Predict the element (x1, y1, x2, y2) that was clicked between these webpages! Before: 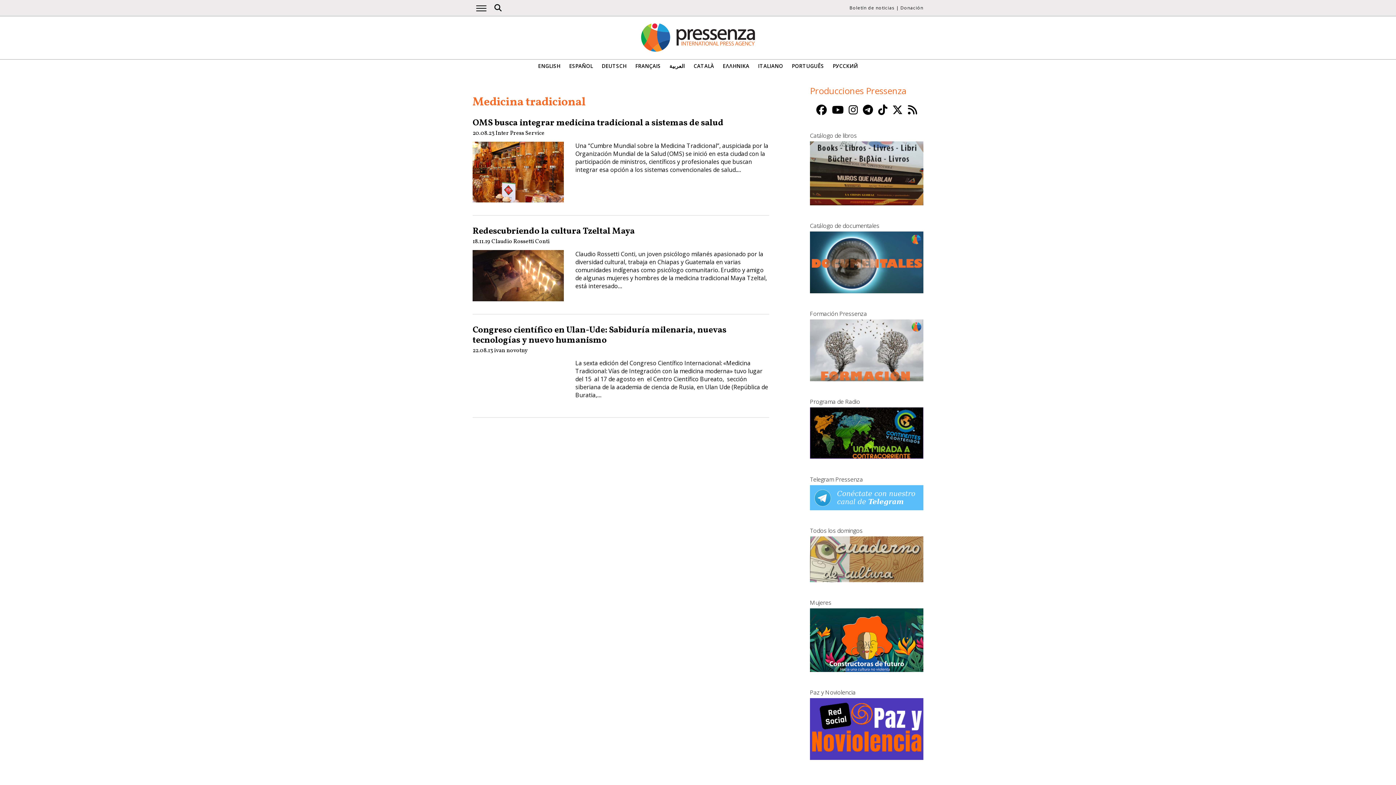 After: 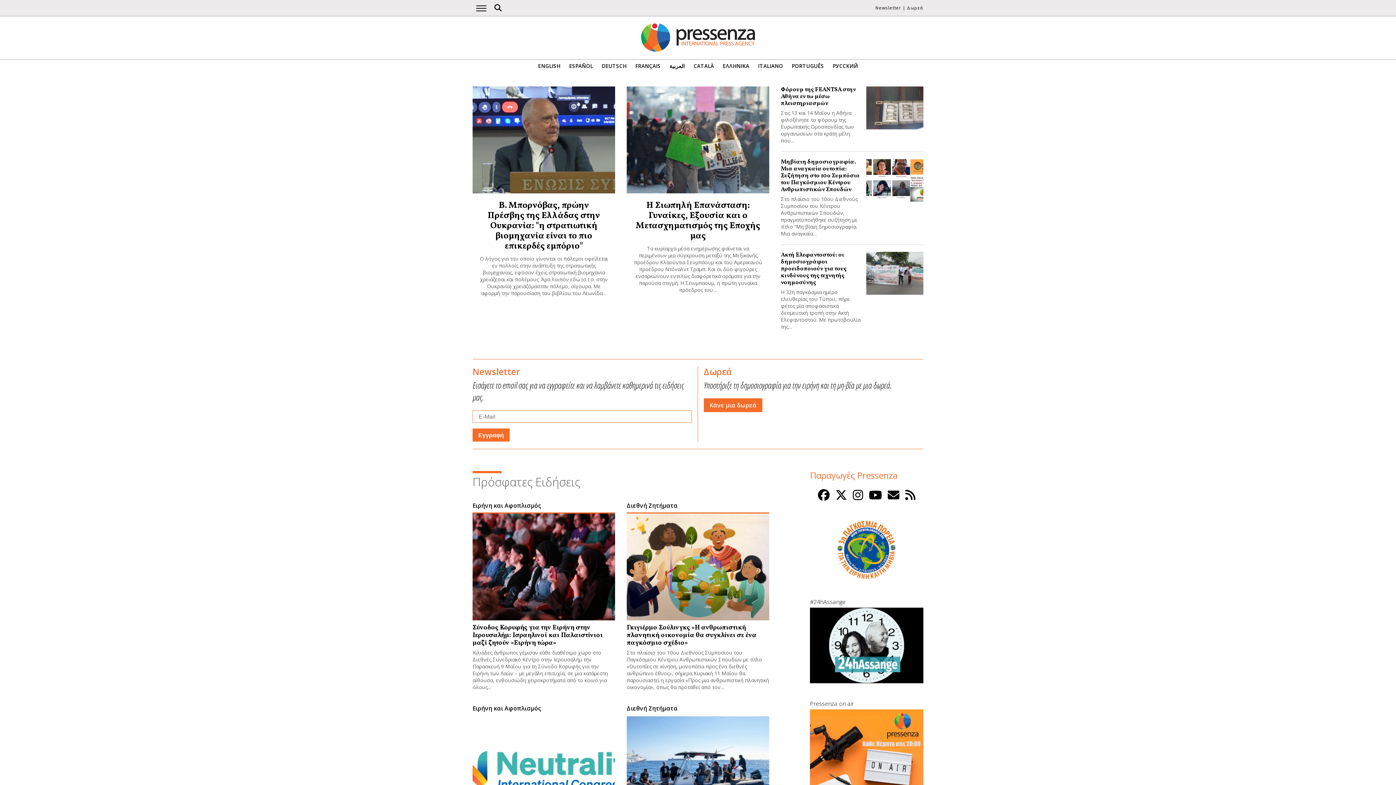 Action: label: ΕΛΛΗΝΙΚΑ bbox: (722, 63, 749, 69)